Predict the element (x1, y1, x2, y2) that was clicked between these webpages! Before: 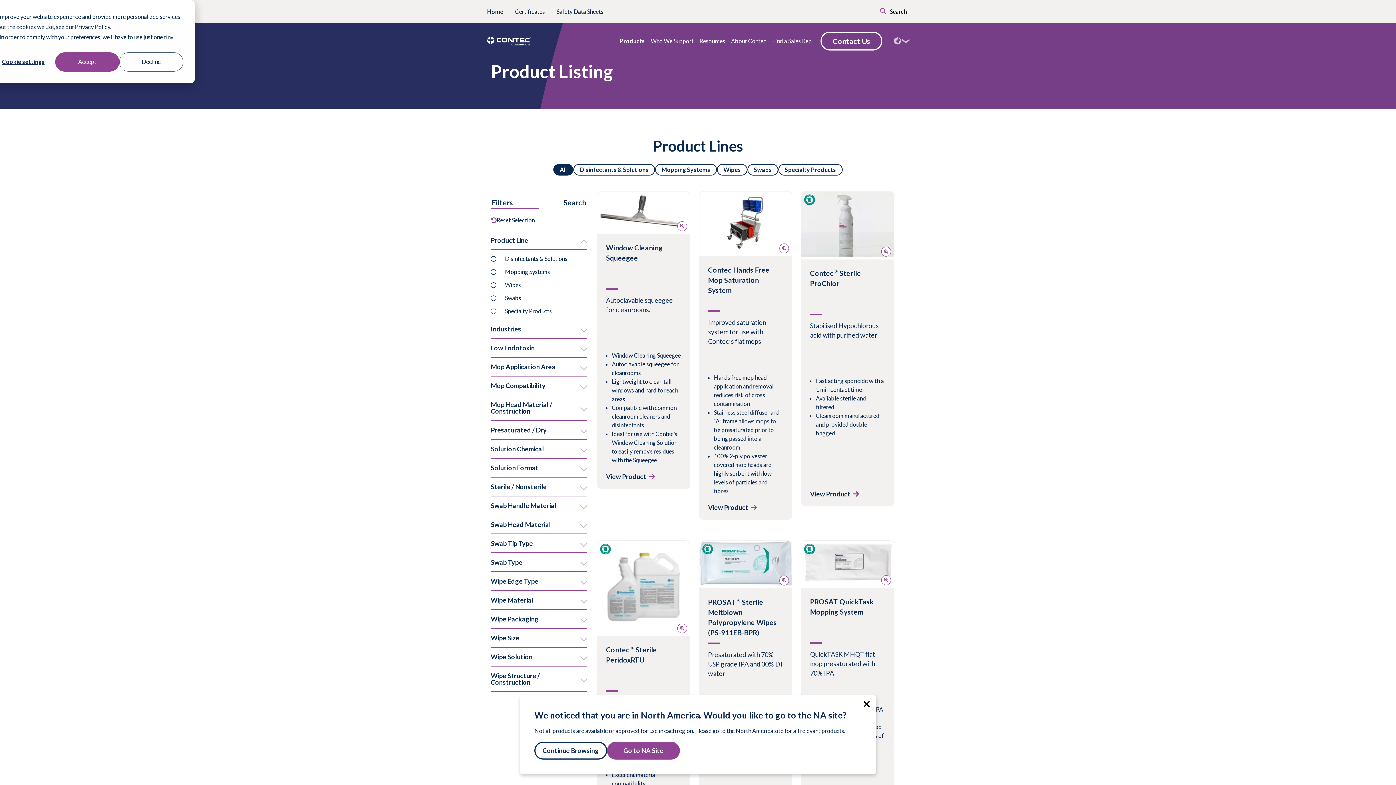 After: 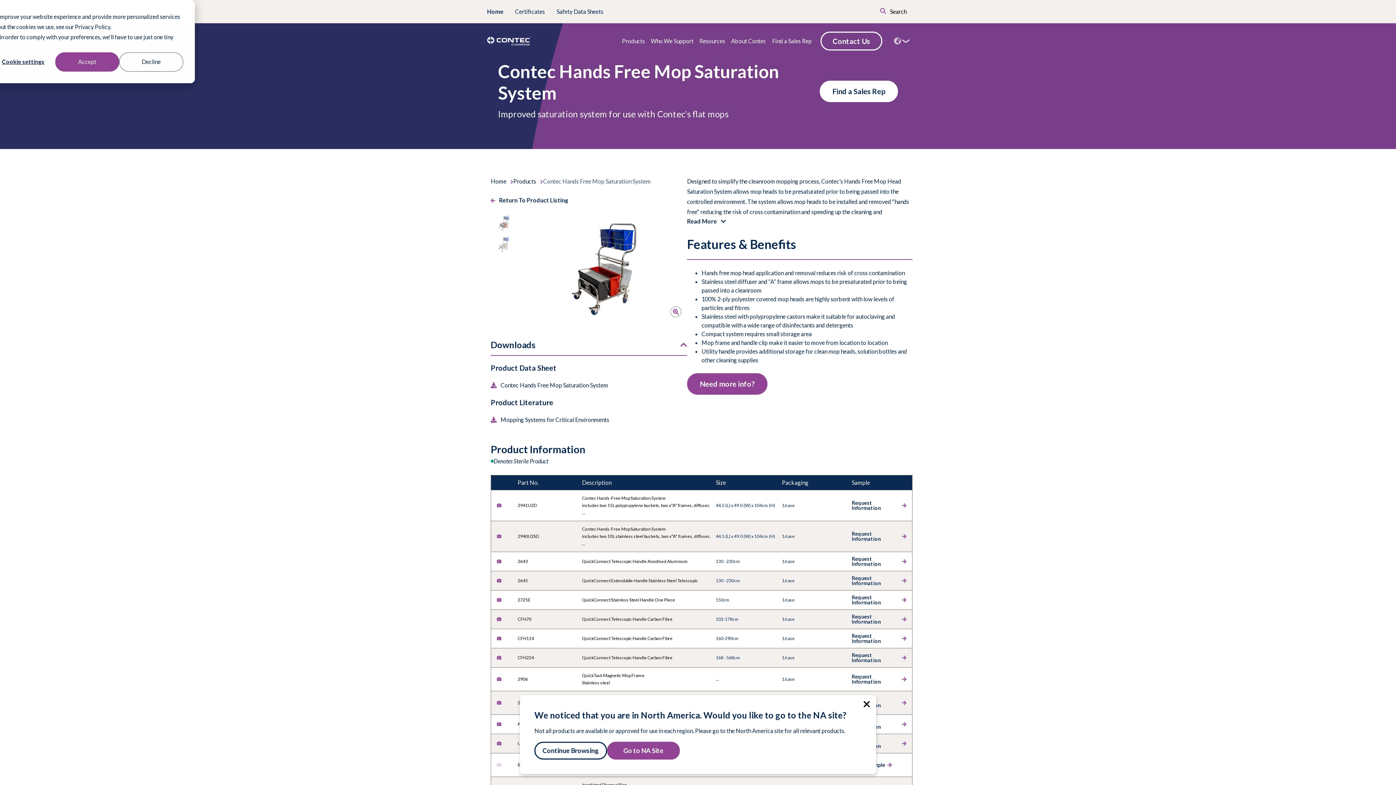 Action: bbox: (708, 504, 783, 510) label: View Product